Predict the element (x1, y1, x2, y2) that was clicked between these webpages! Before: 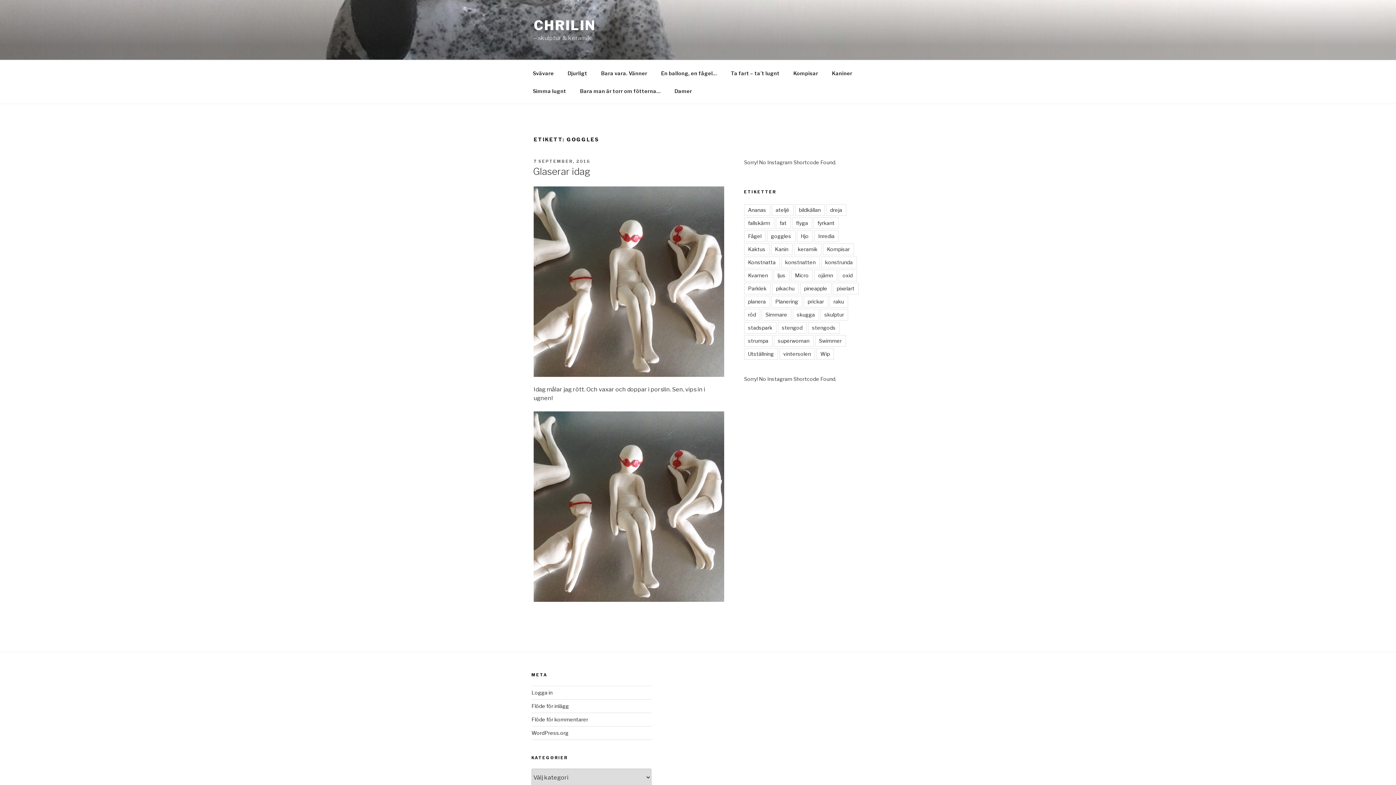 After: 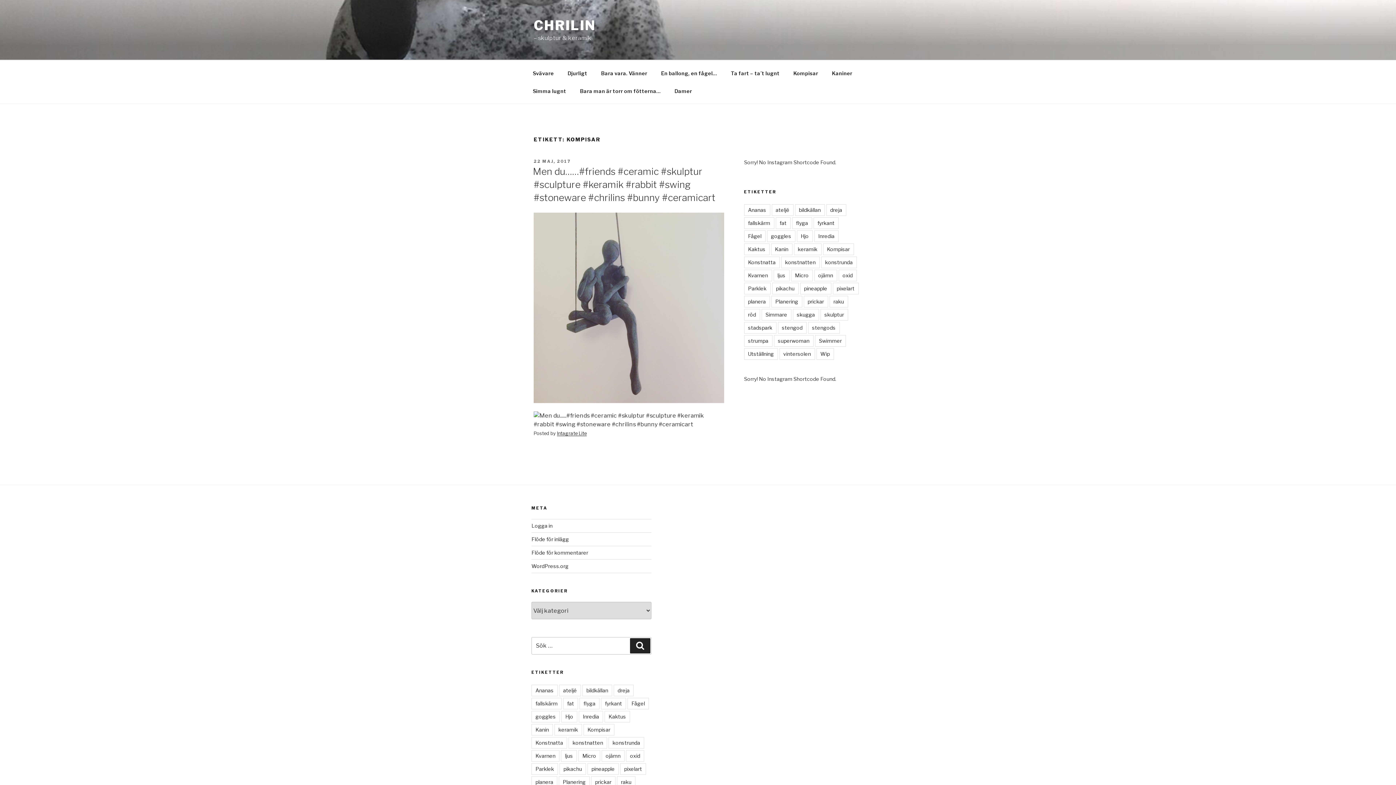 Action: bbox: (823, 243, 854, 255) label: Kompisar